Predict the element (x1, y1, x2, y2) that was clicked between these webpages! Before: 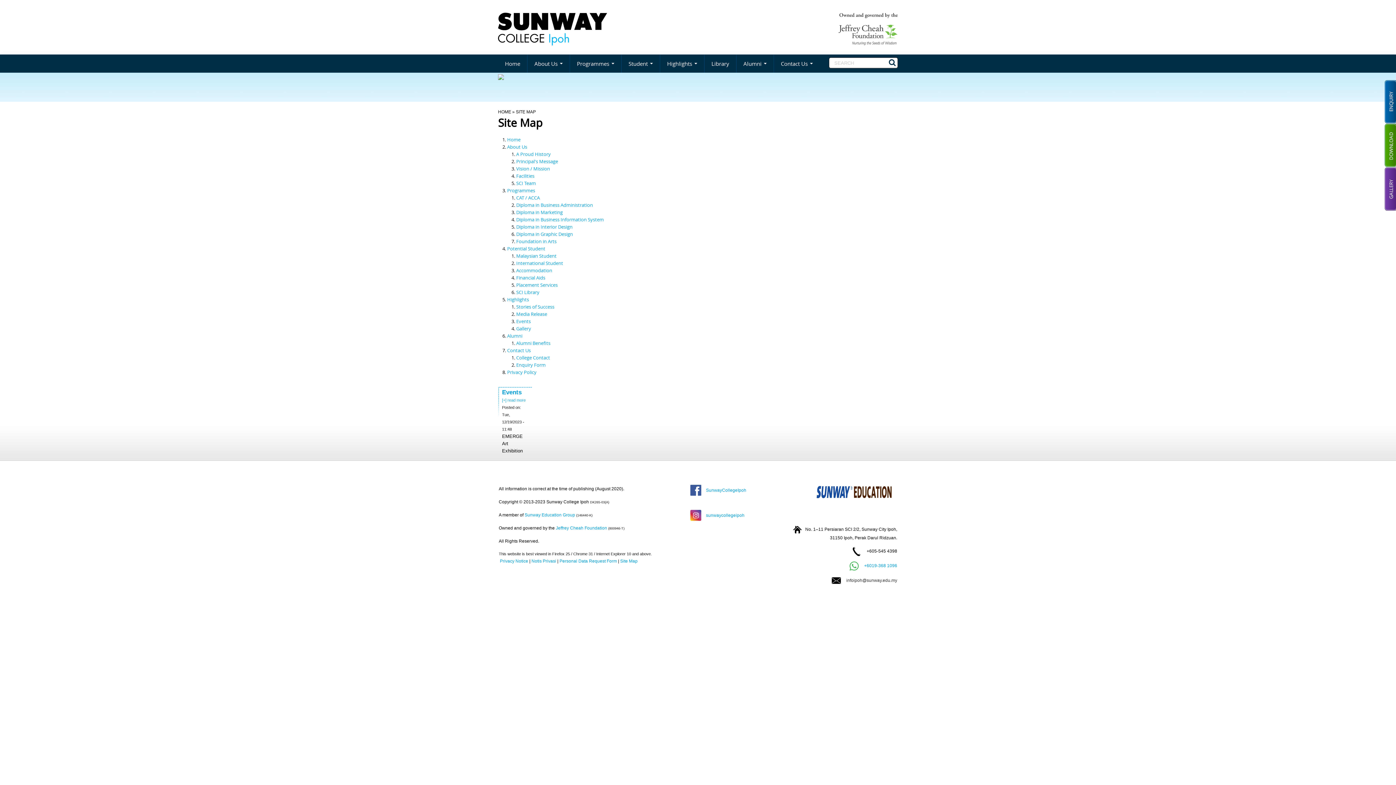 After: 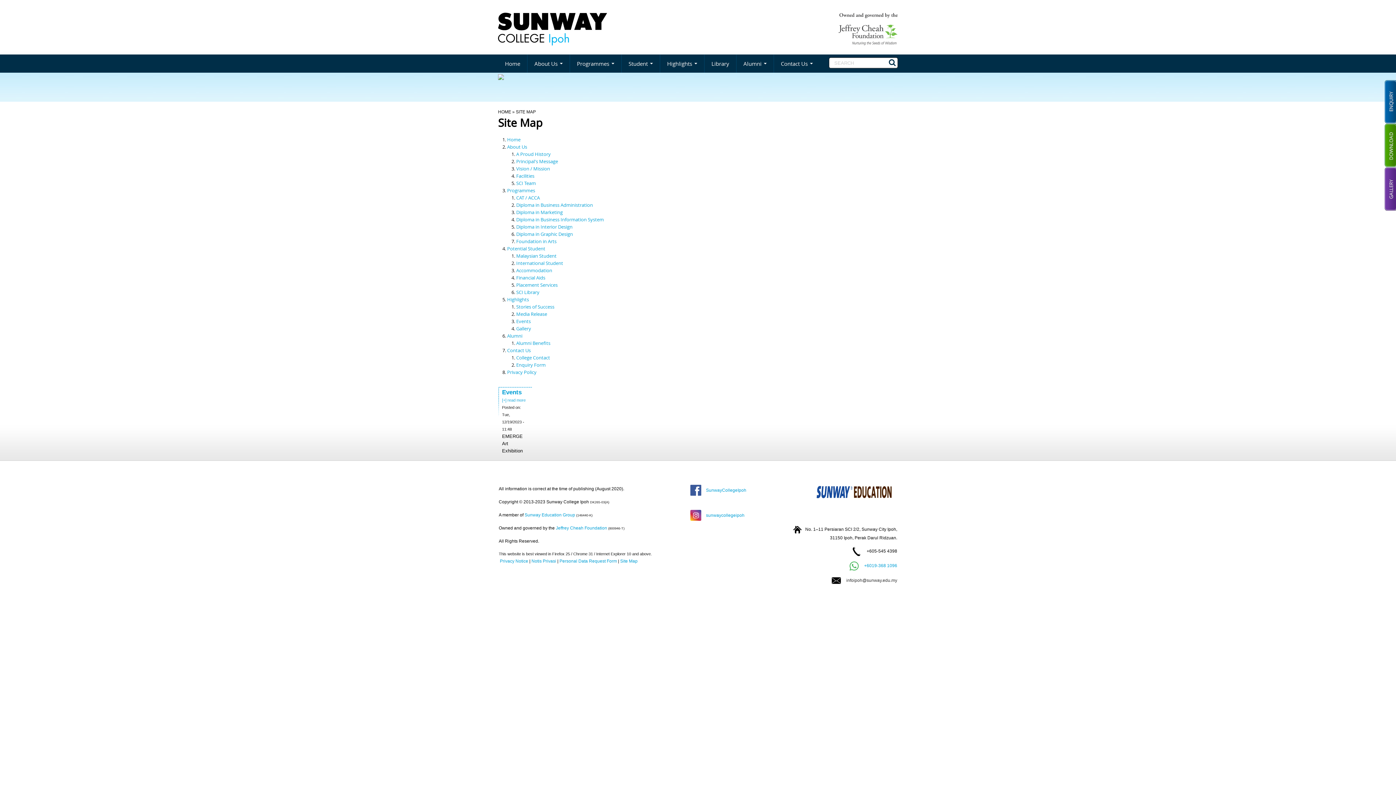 Action: label: Enquiry Form bbox: (516, 361, 545, 368)